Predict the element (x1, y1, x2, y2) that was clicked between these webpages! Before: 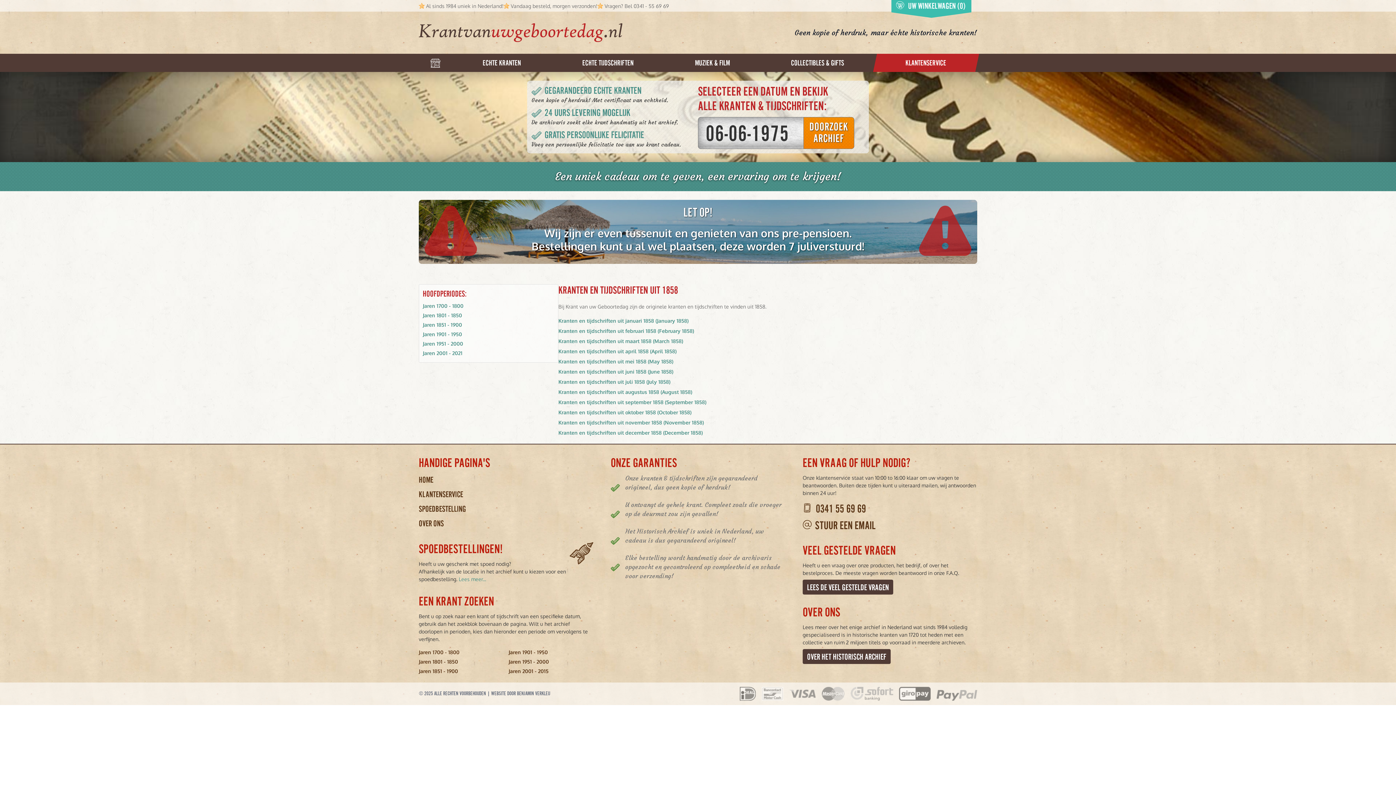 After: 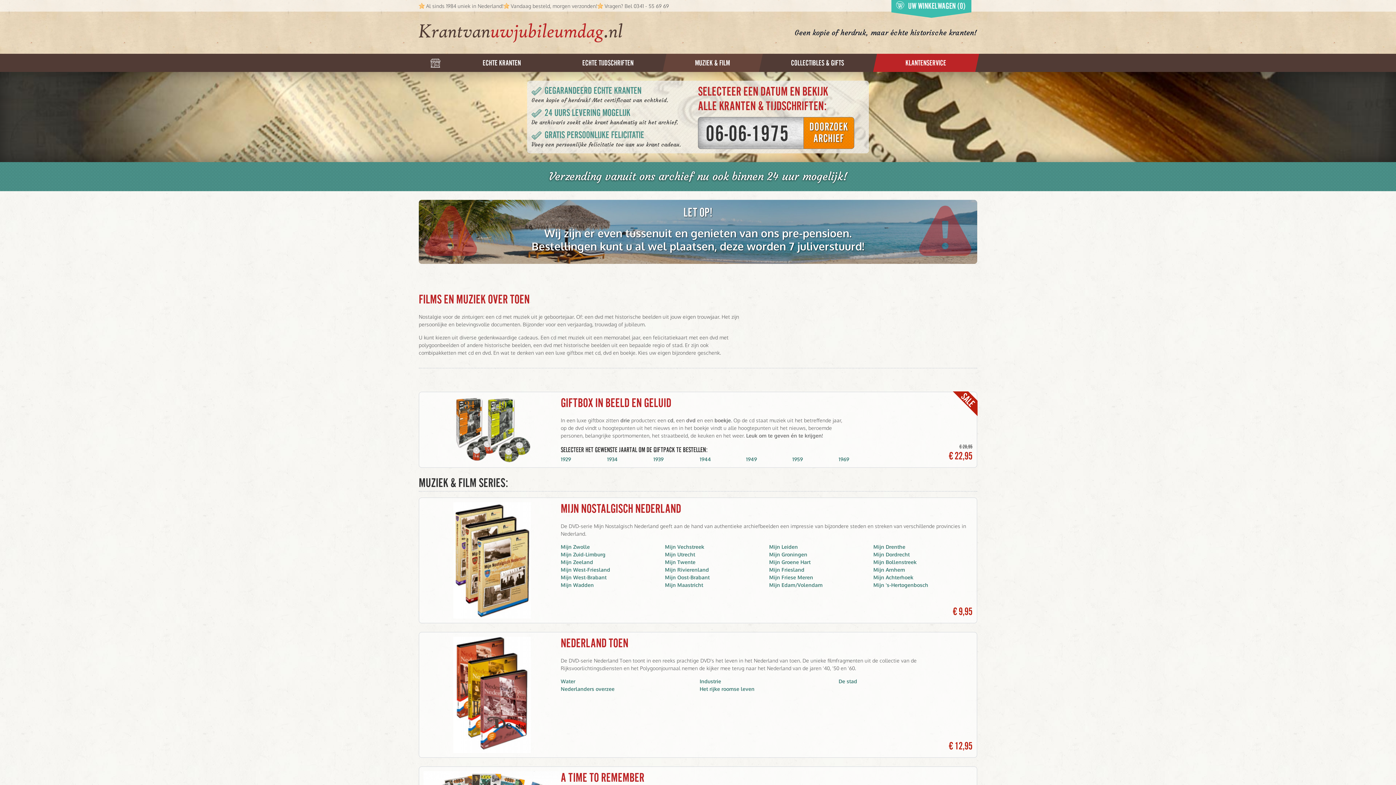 Action: bbox: (662, 53, 762, 72) label: MUZIEK & FILM